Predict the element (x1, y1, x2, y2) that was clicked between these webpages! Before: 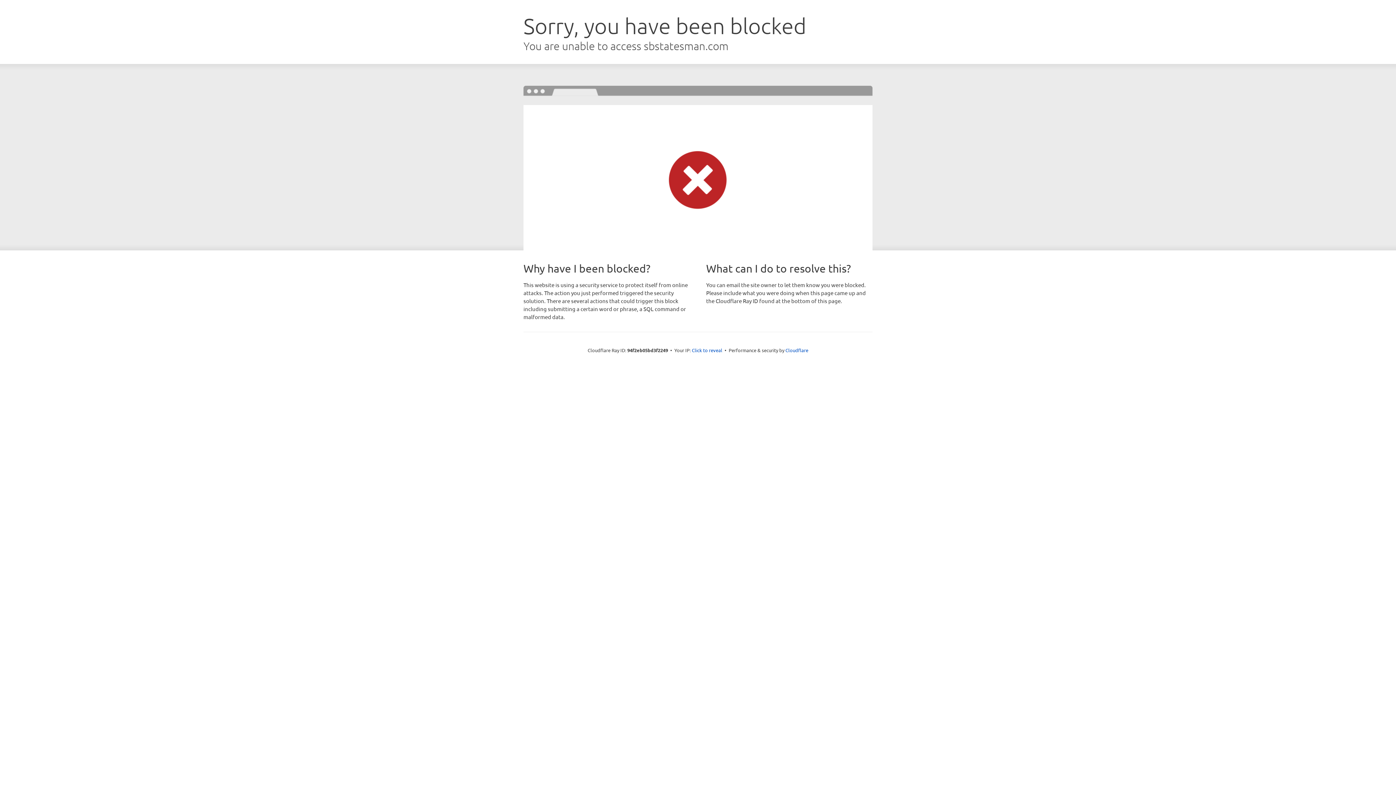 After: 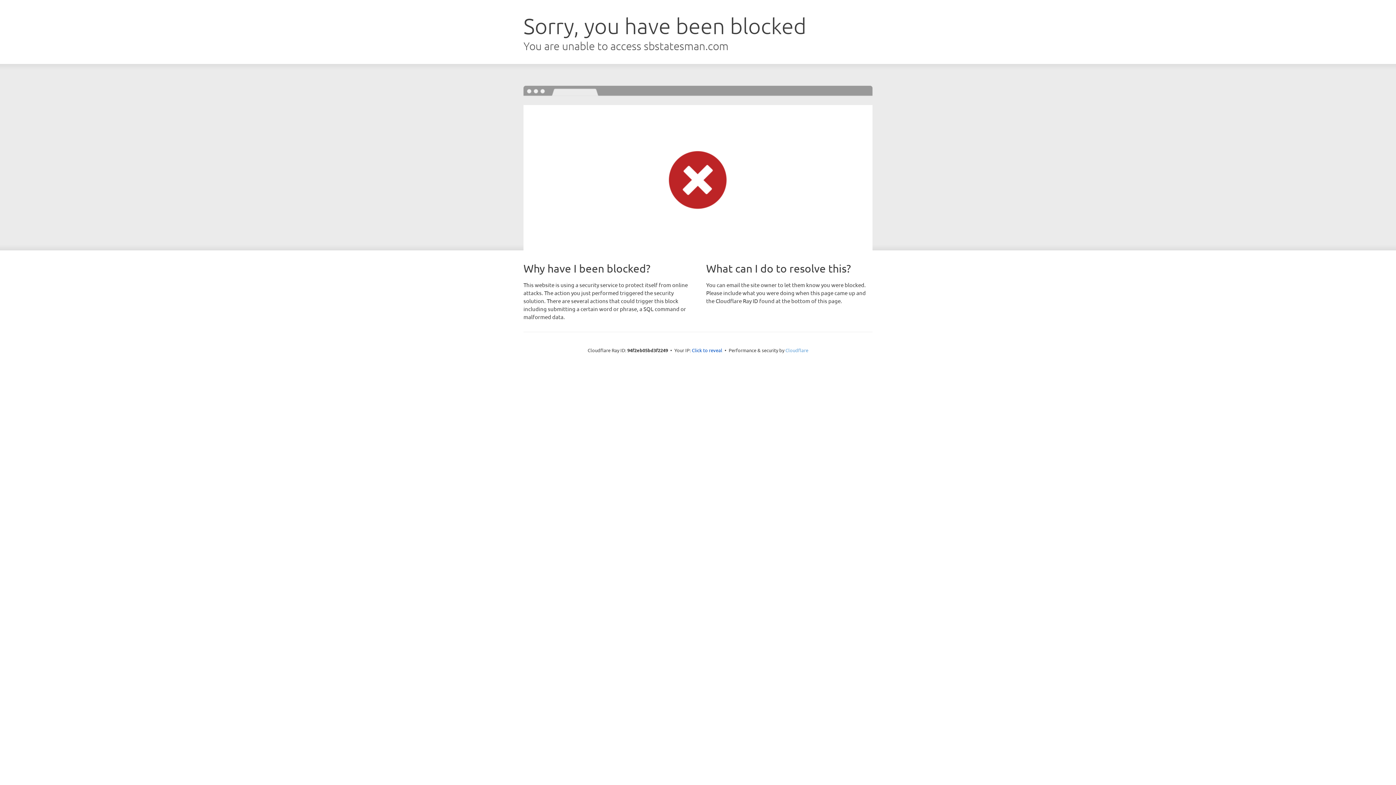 Action: label: Cloudflare bbox: (785, 347, 808, 353)